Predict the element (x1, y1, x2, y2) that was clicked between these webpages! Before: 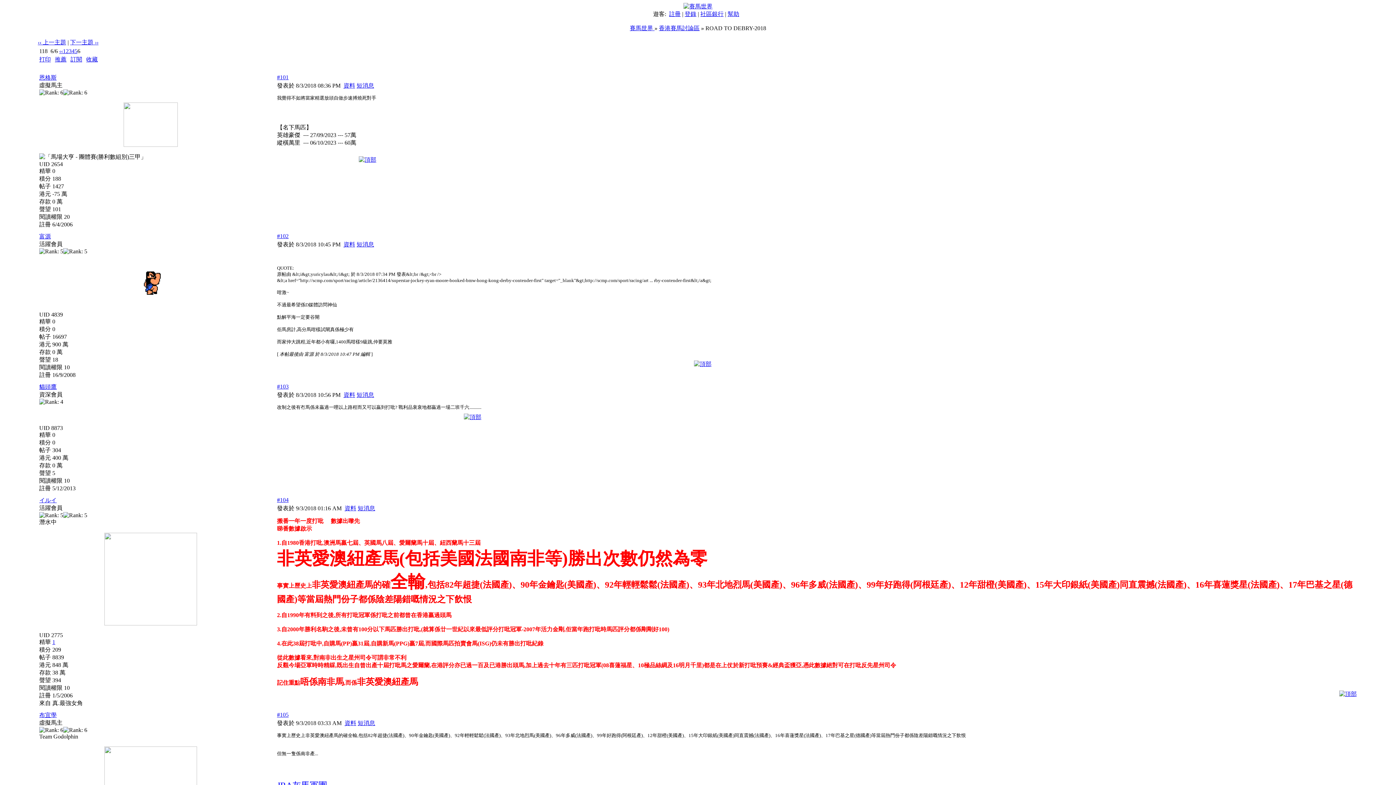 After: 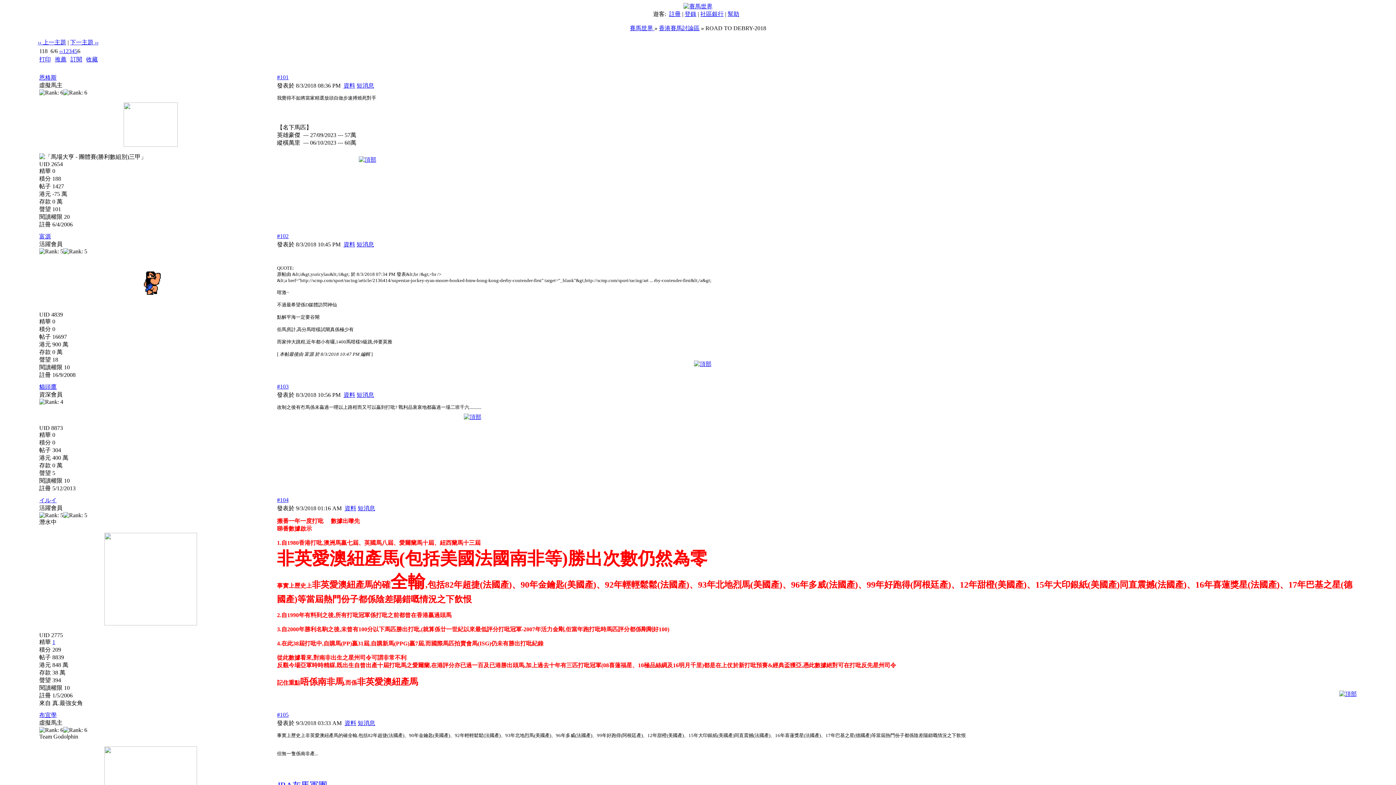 Action: bbox: (77, 48, 80, 54) label: 6